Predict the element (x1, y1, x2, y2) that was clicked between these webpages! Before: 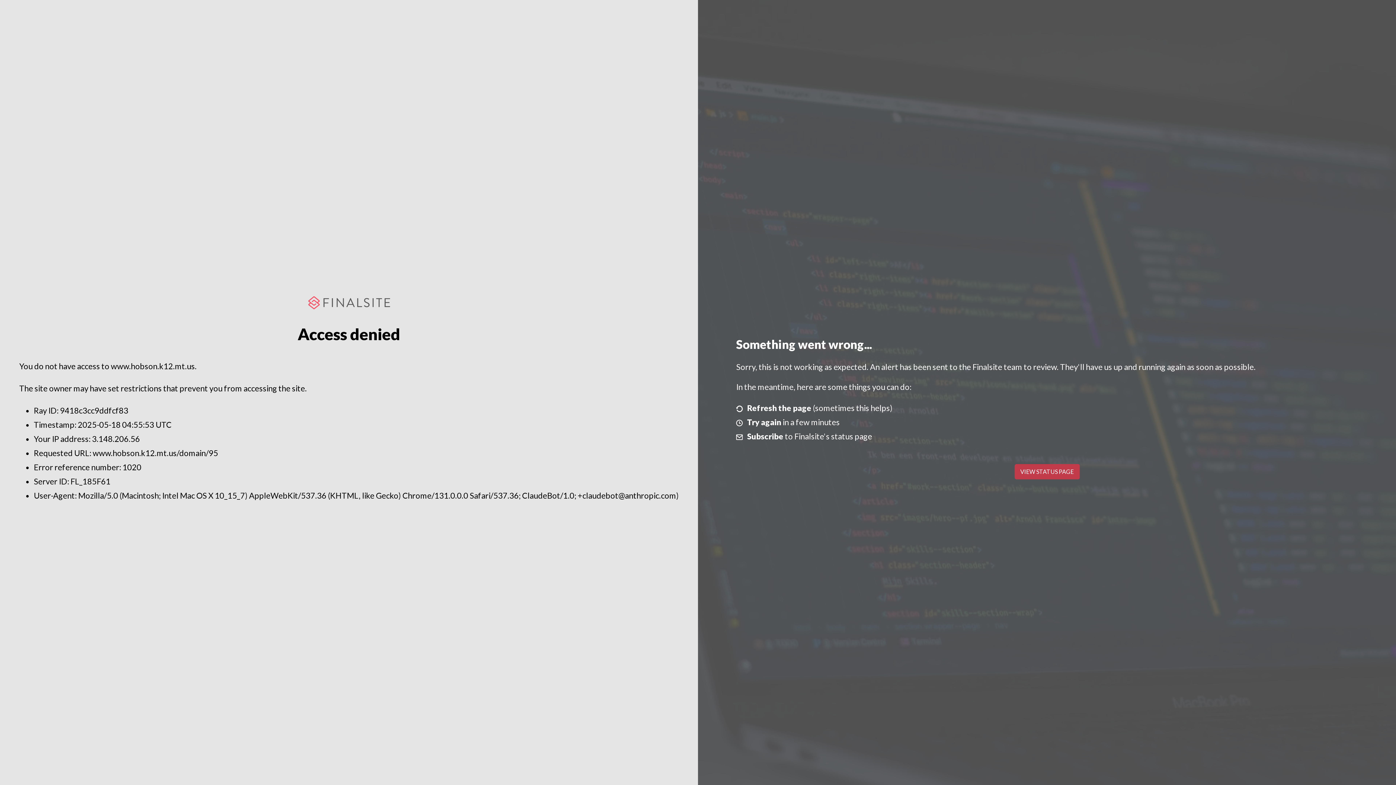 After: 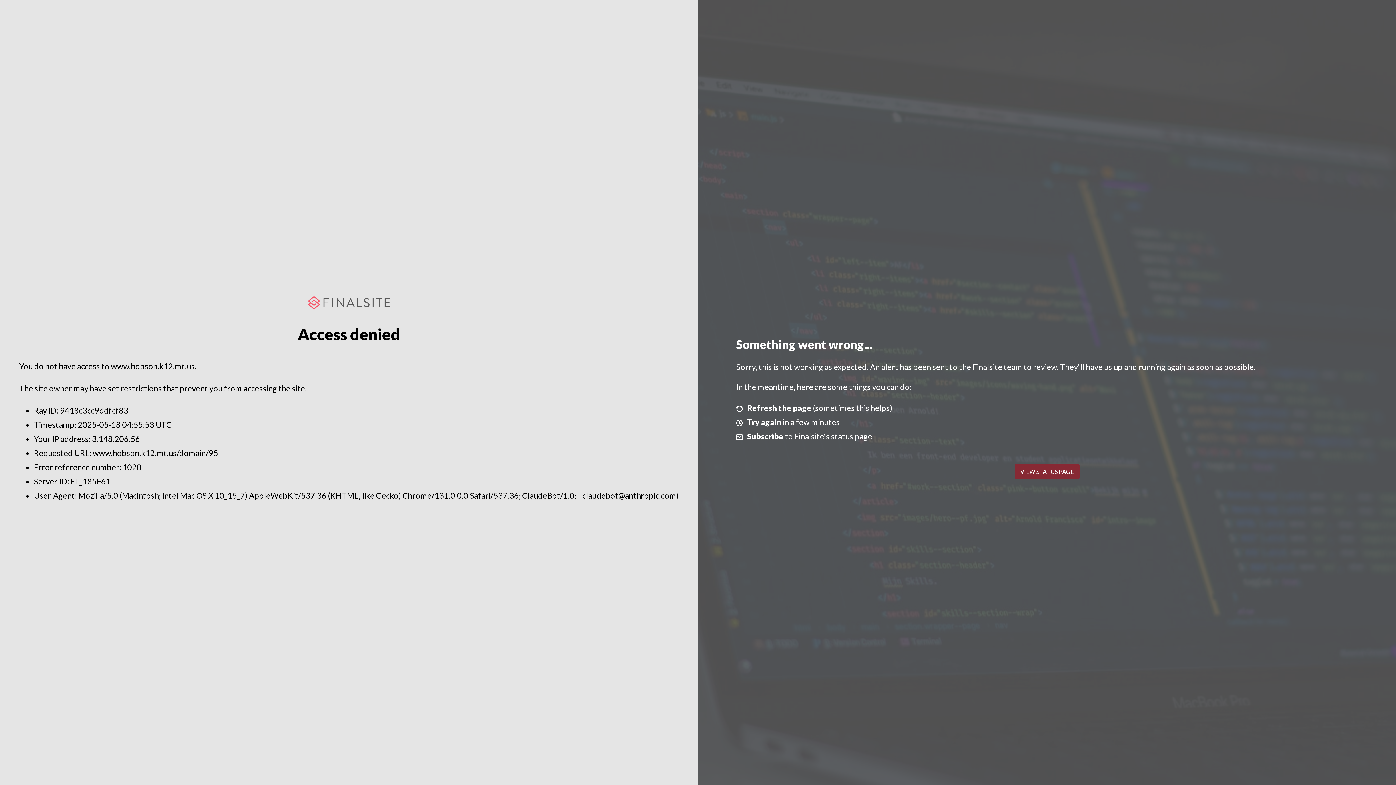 Action: bbox: (1014, 464, 1079, 479) label: VIEW STATUS PAGE